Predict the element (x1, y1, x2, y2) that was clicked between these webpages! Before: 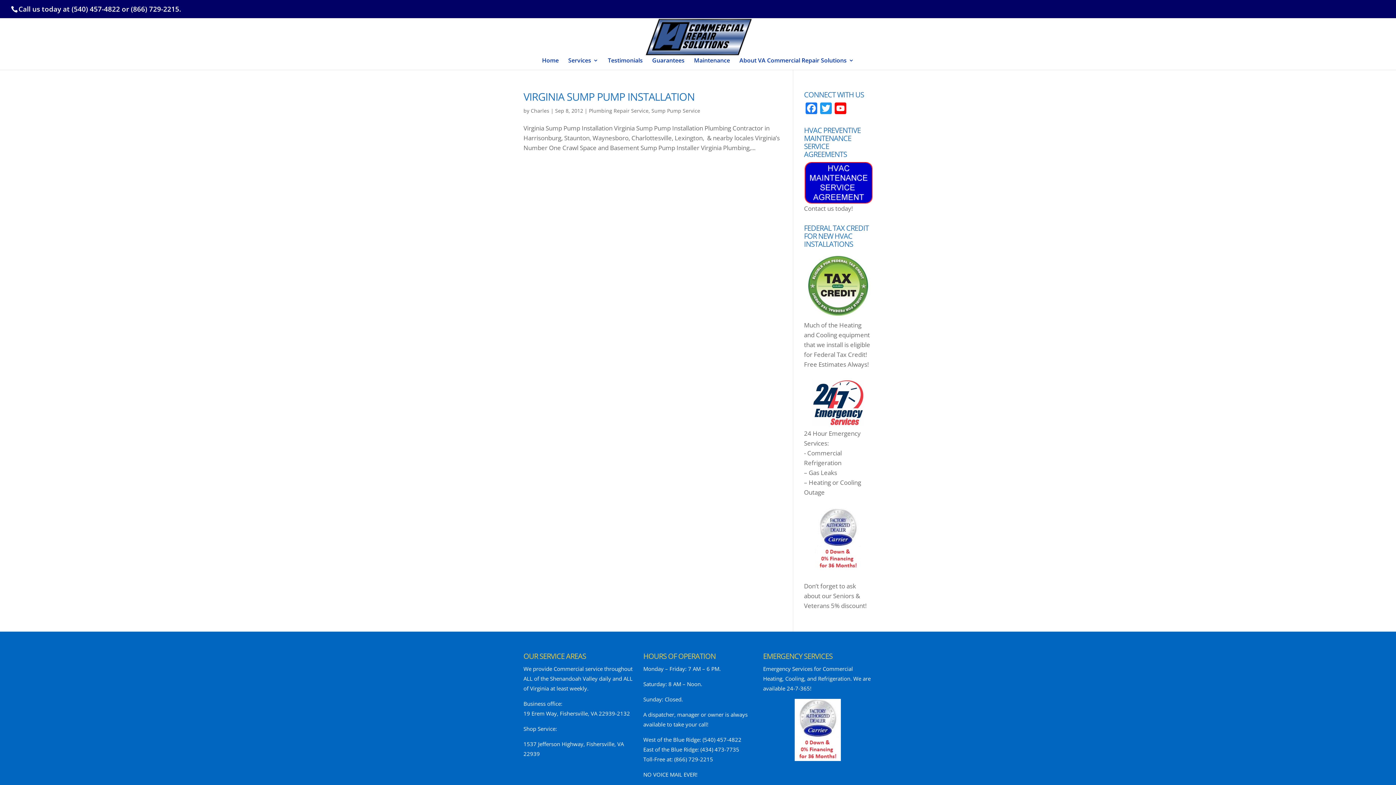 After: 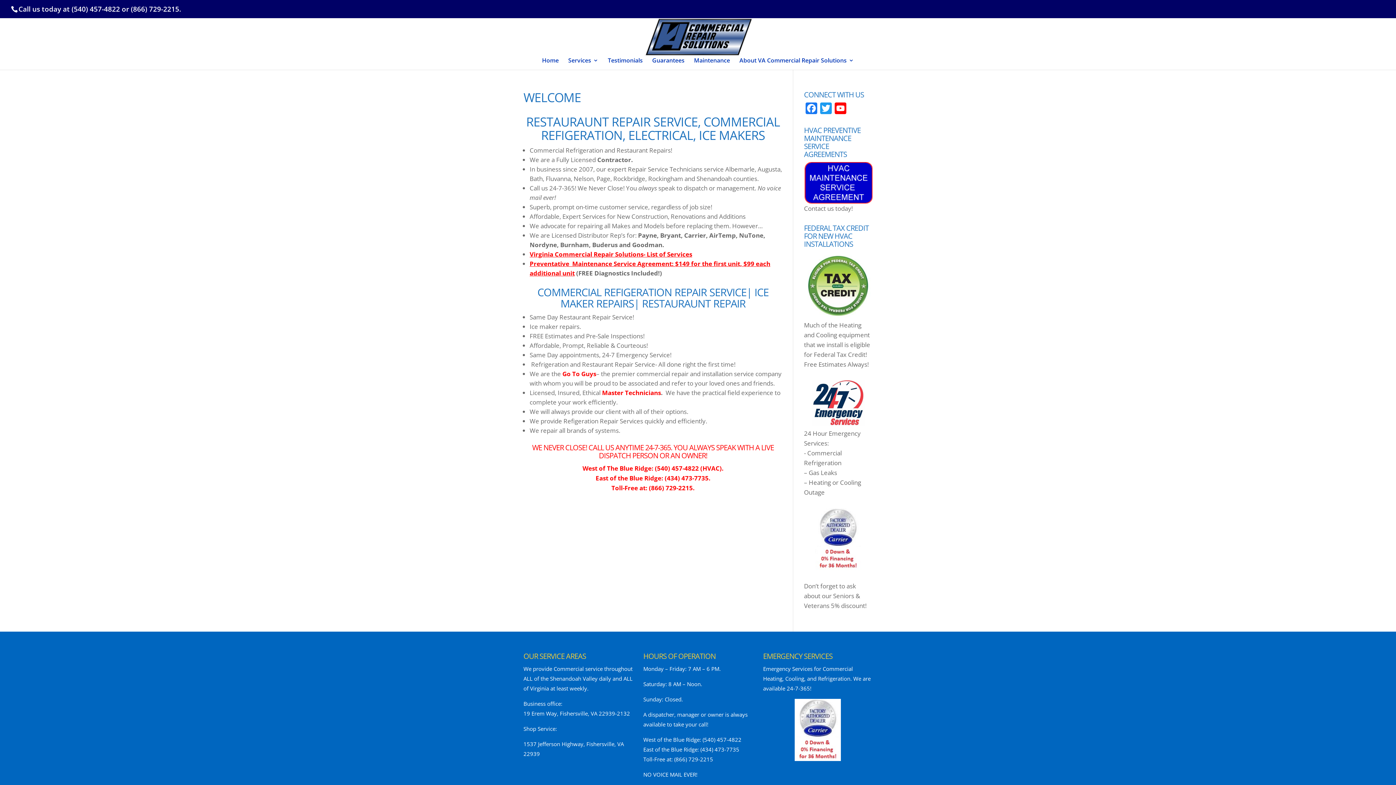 Action: bbox: (644, 32, 752, 40)